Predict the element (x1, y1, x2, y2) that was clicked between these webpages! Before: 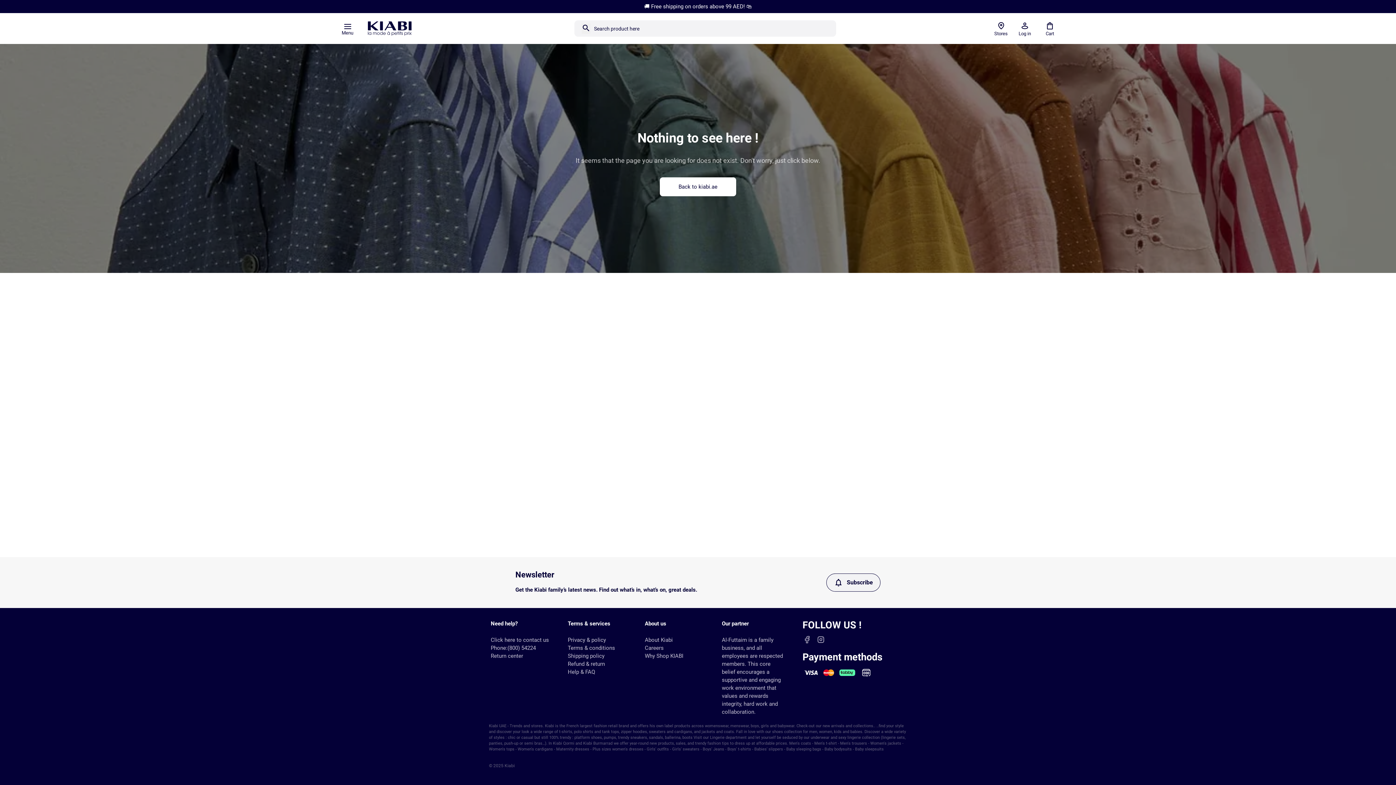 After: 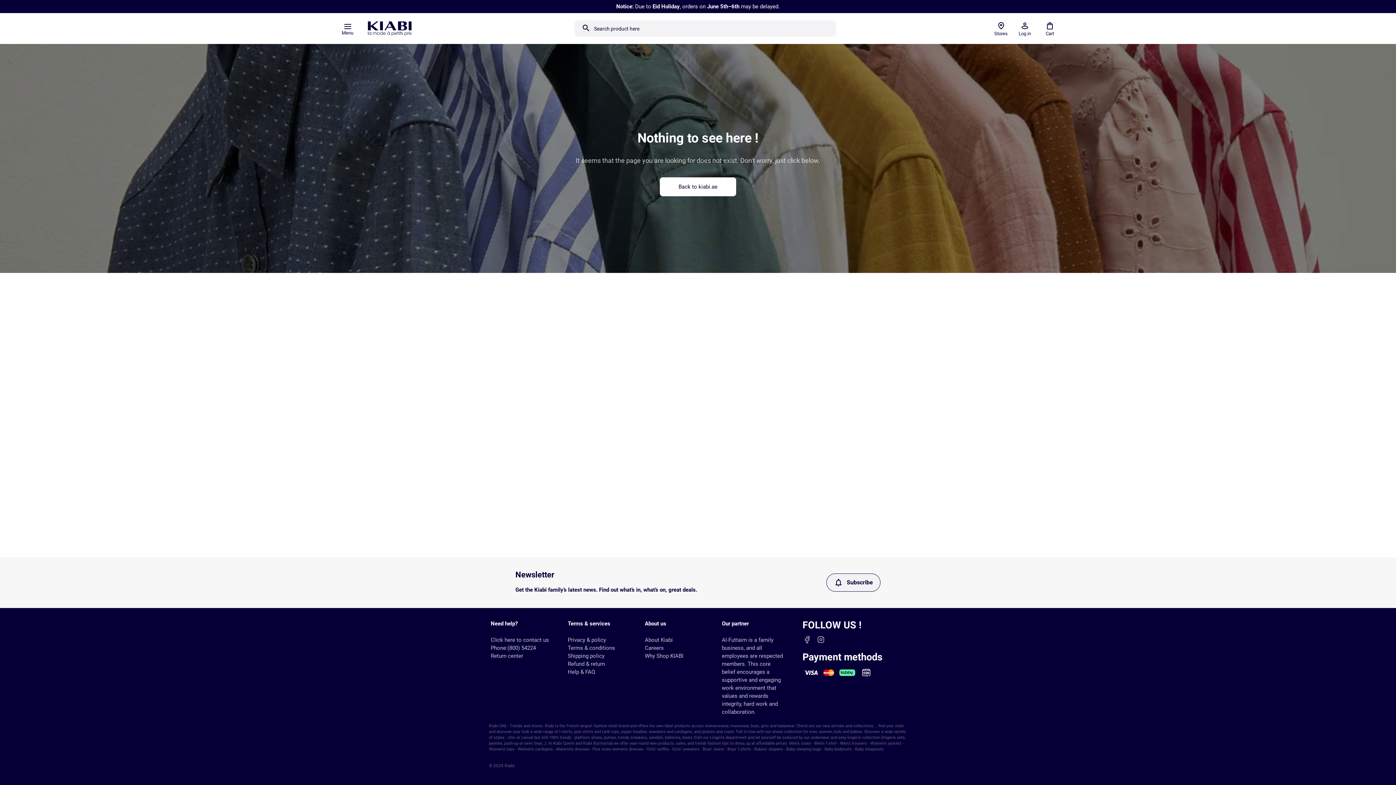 Action: bbox: (581, 23, 590, 33)